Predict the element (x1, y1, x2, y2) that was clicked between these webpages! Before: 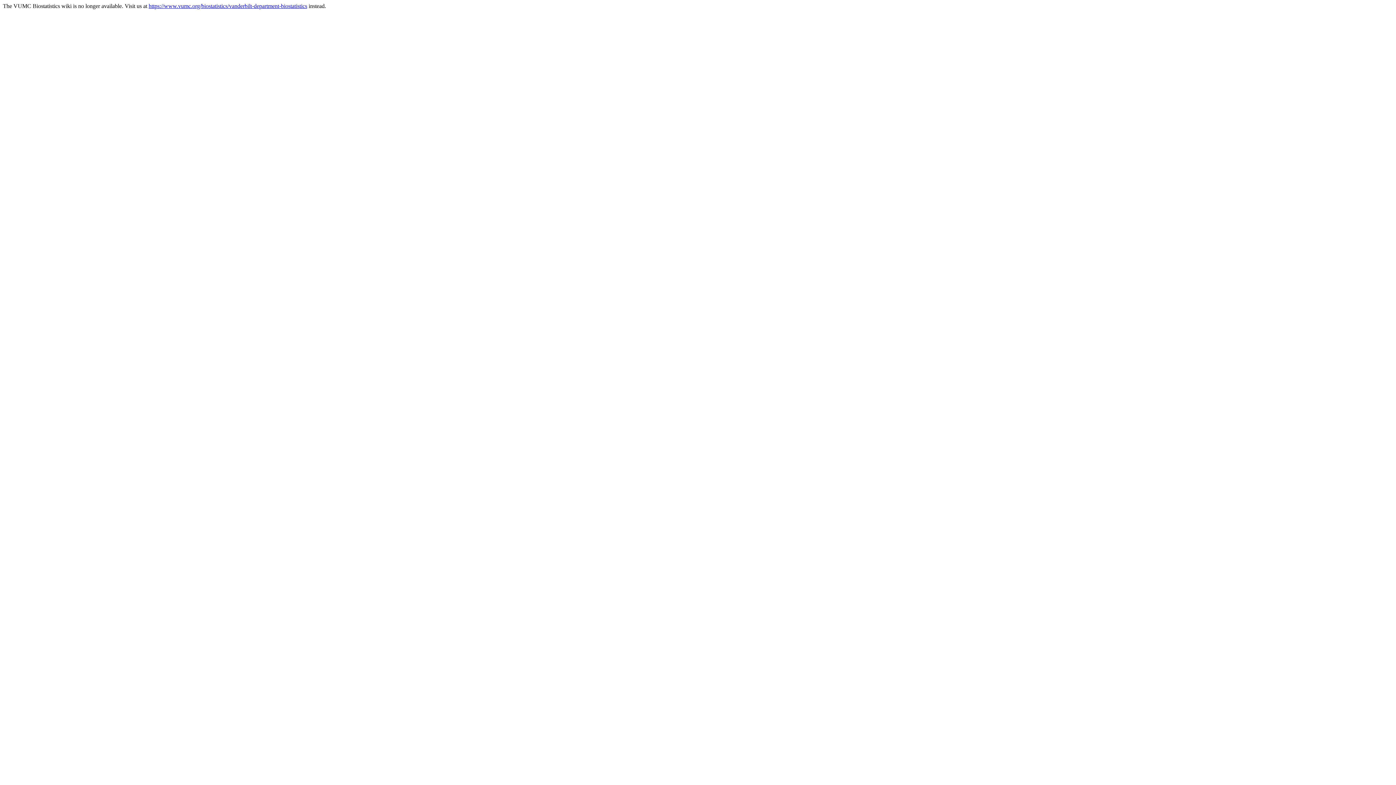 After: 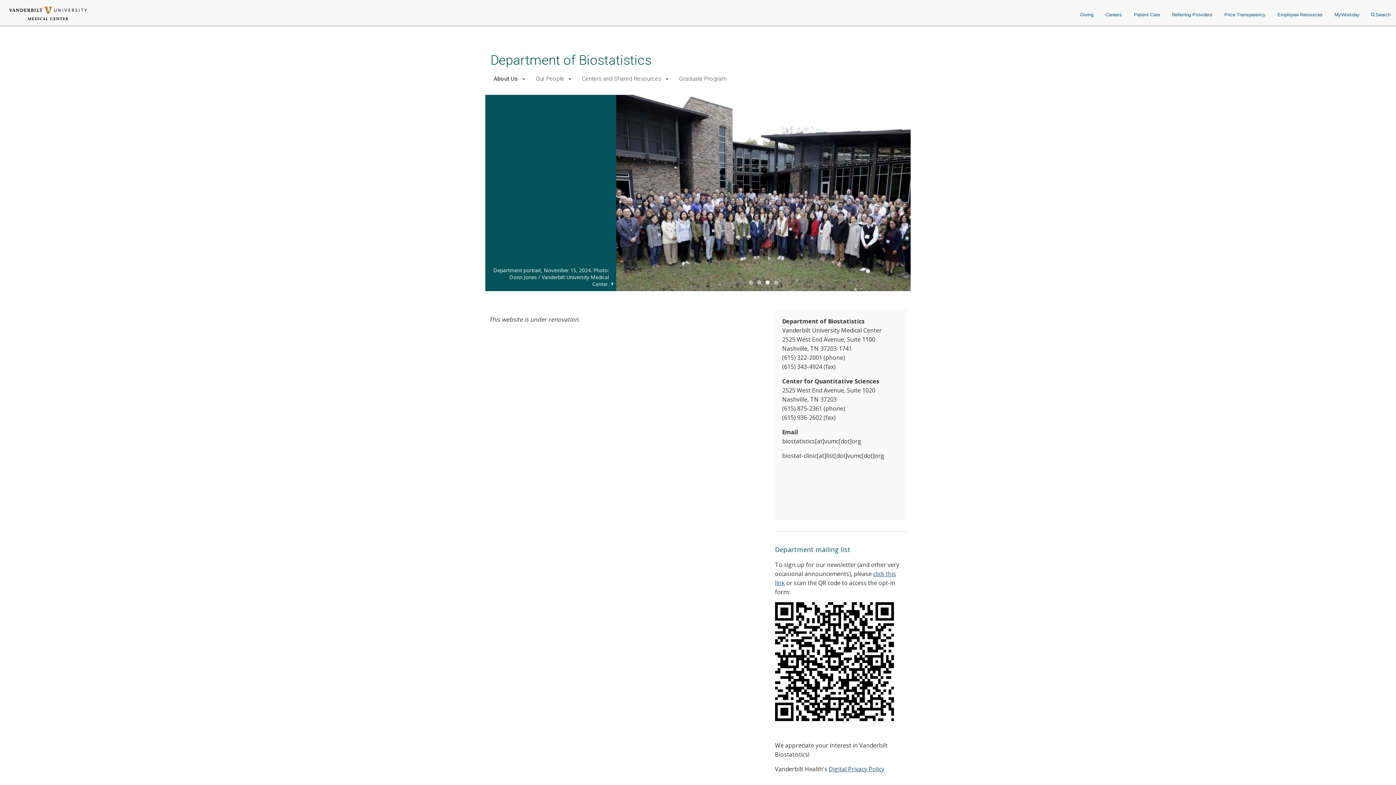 Action: bbox: (148, 2, 307, 9) label: https://www.vumc.org/biostatistics/vanderbilt-department-biostatistics